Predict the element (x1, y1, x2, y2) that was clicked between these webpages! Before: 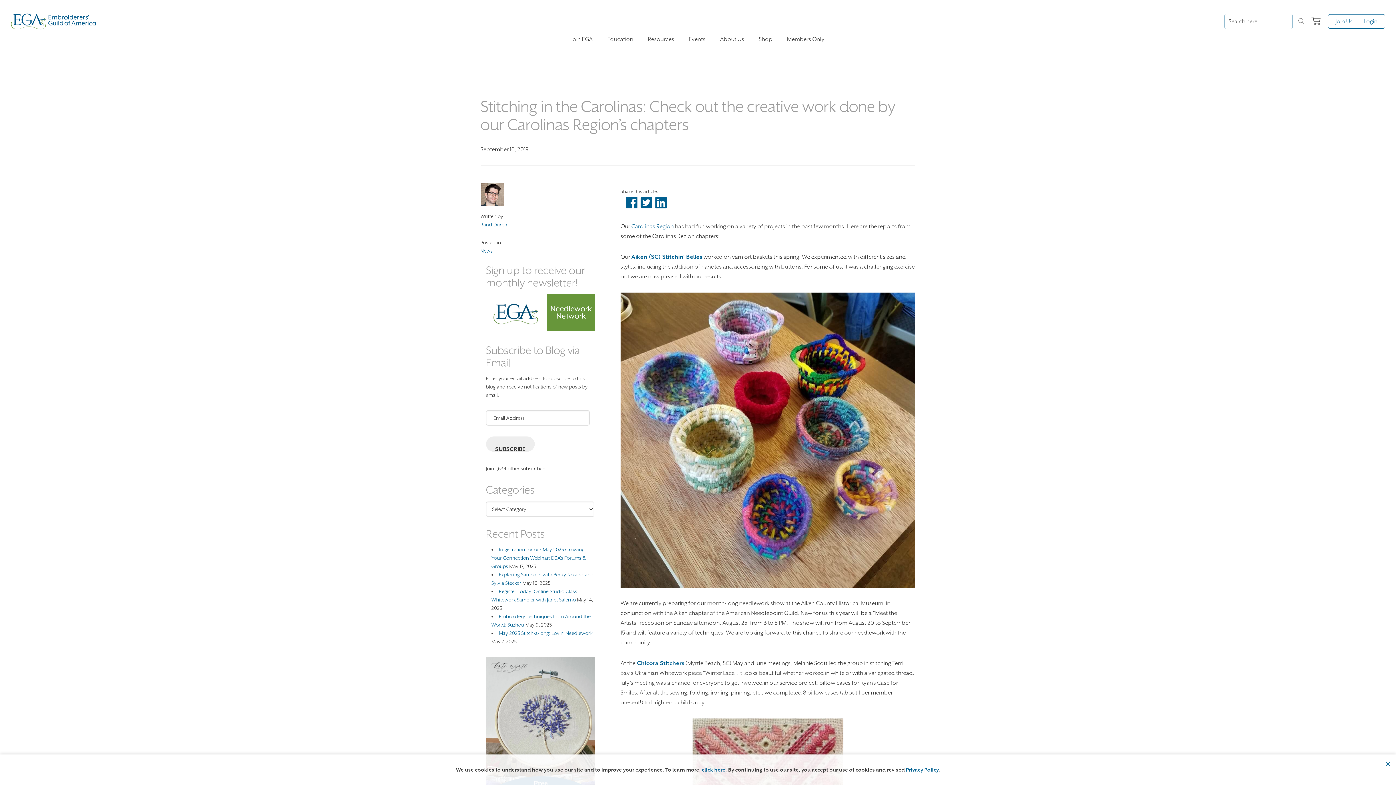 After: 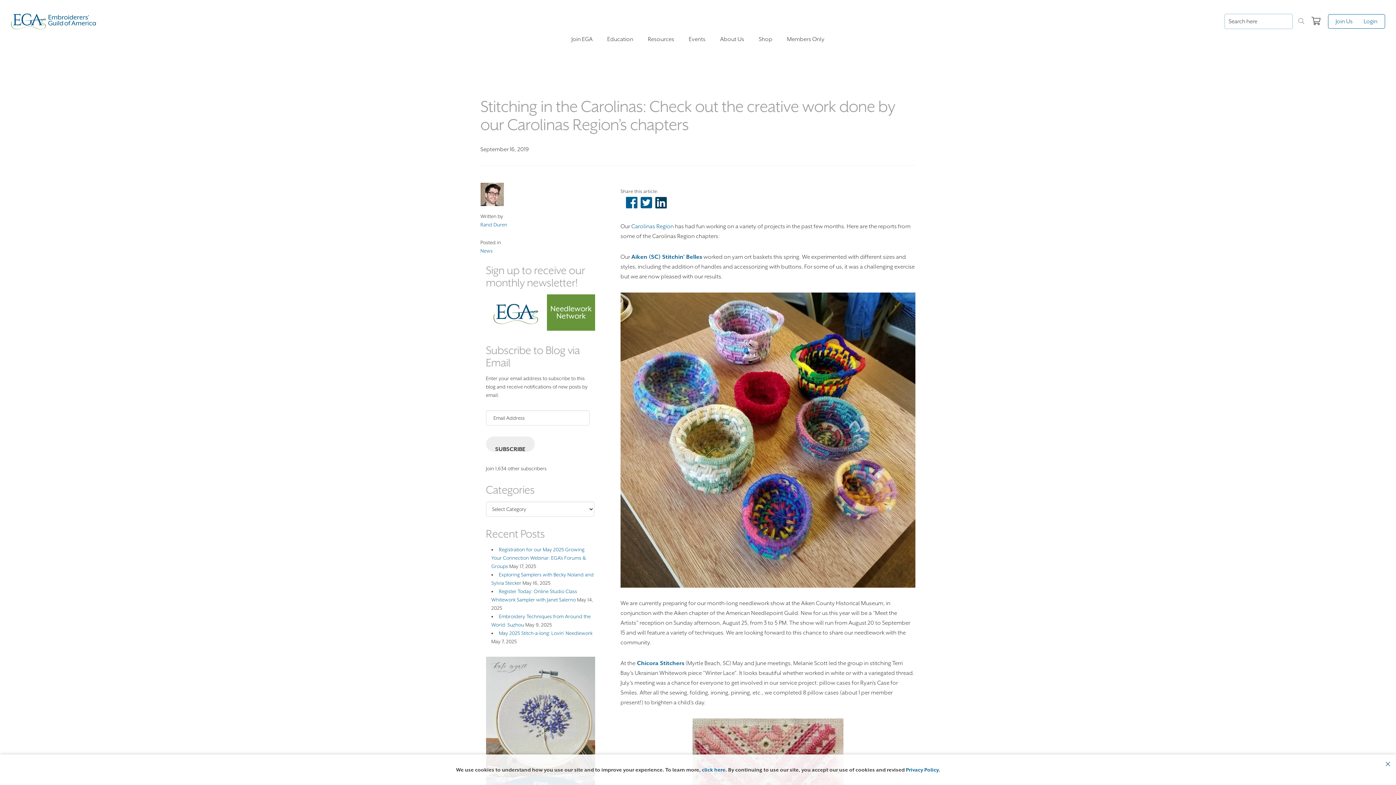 Action: bbox: (655, 196, 667, 210)